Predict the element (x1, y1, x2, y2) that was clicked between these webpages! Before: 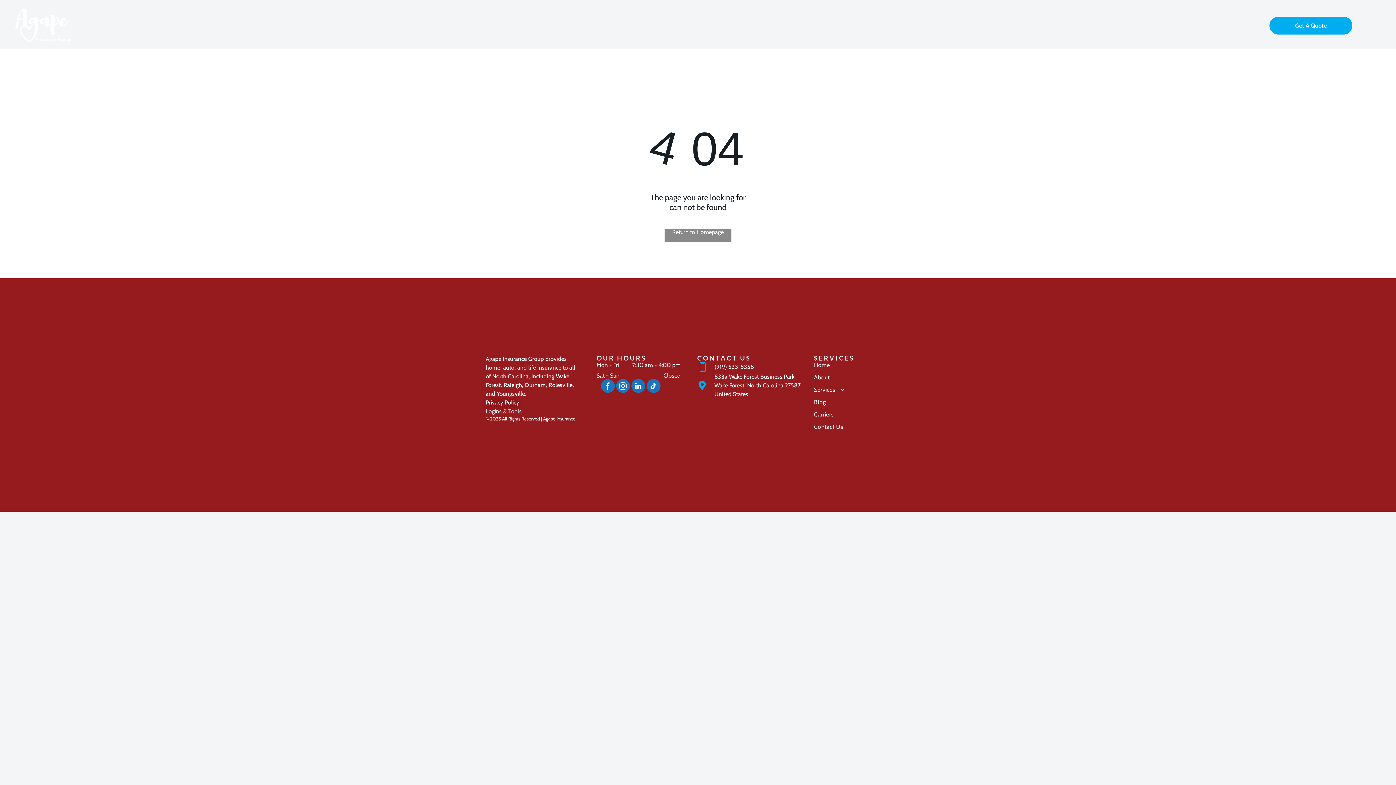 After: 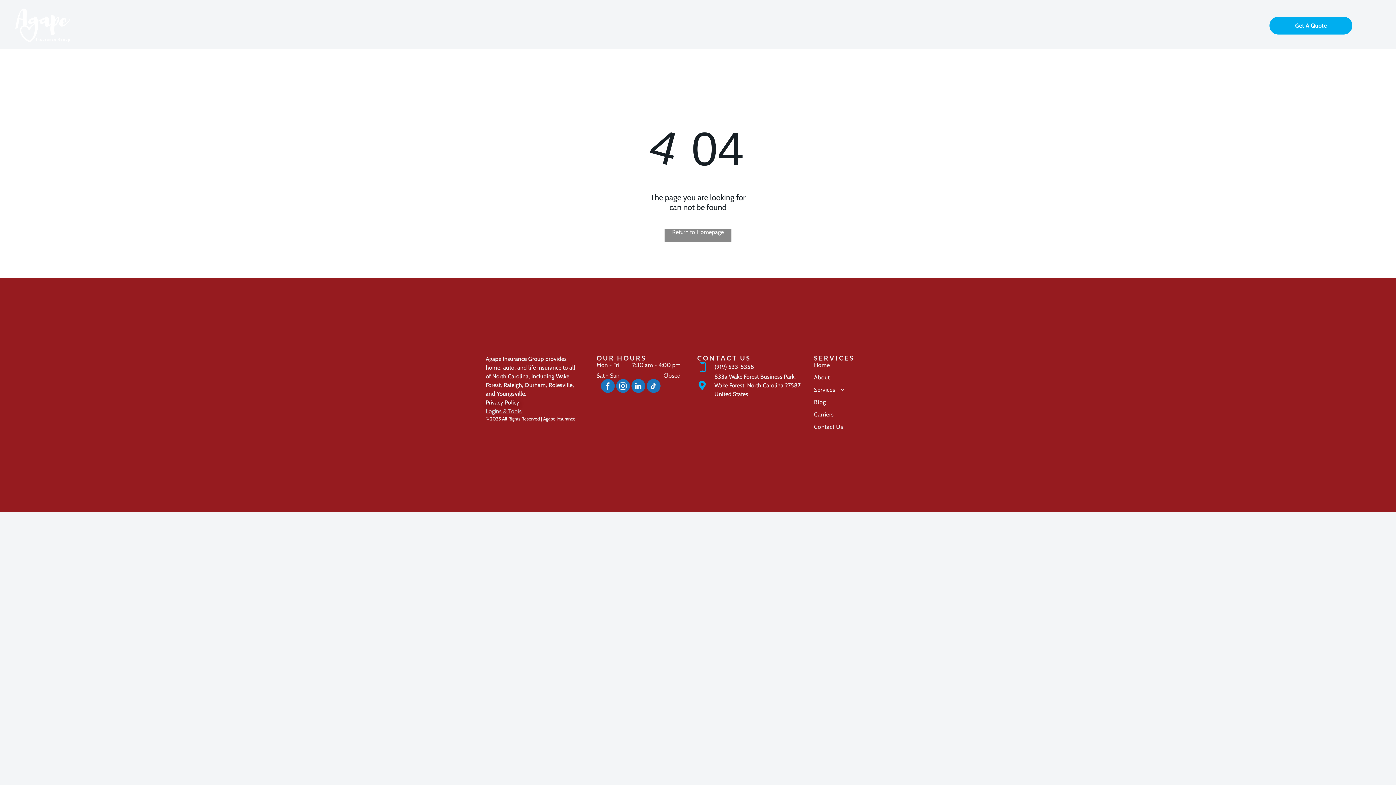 Action: label: (919) 533-5358 bbox: (714, 363, 754, 370)